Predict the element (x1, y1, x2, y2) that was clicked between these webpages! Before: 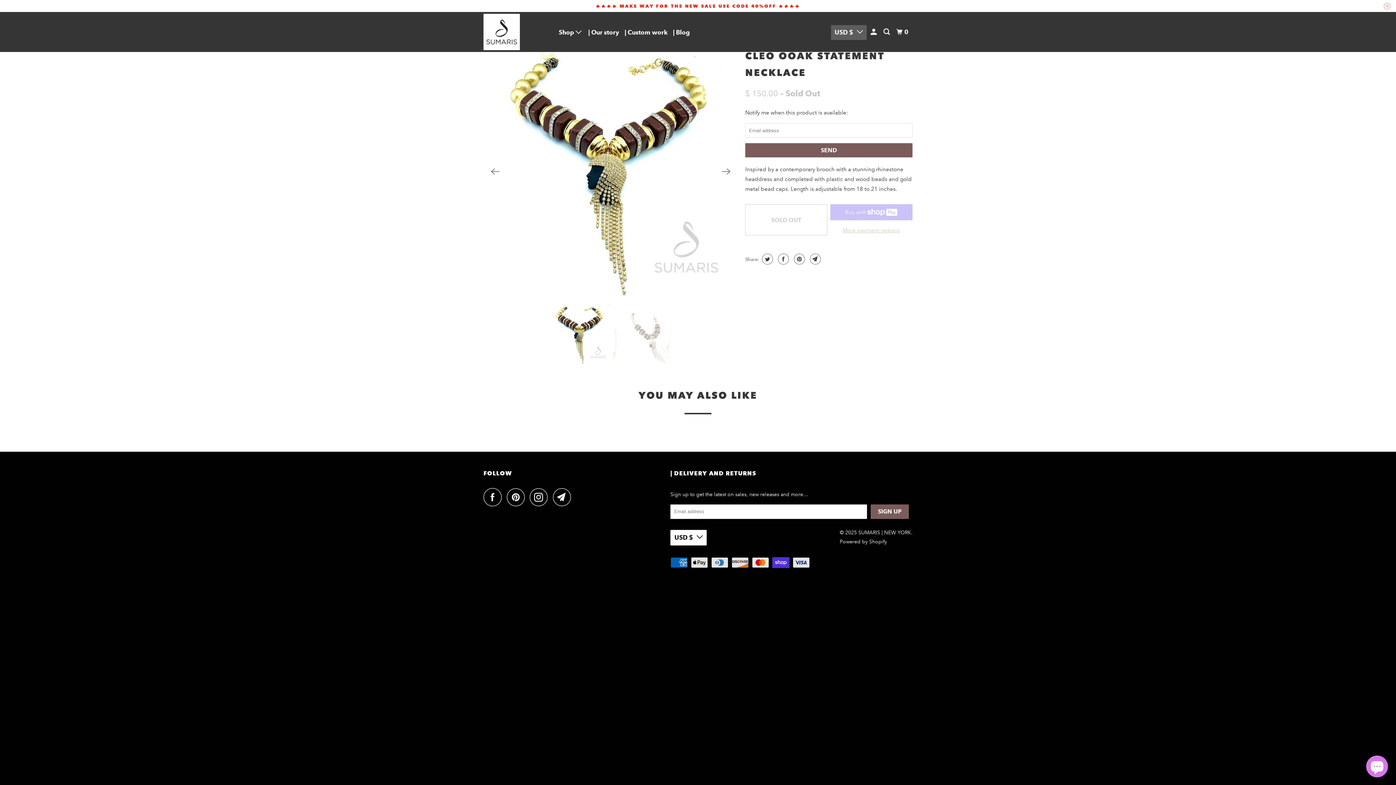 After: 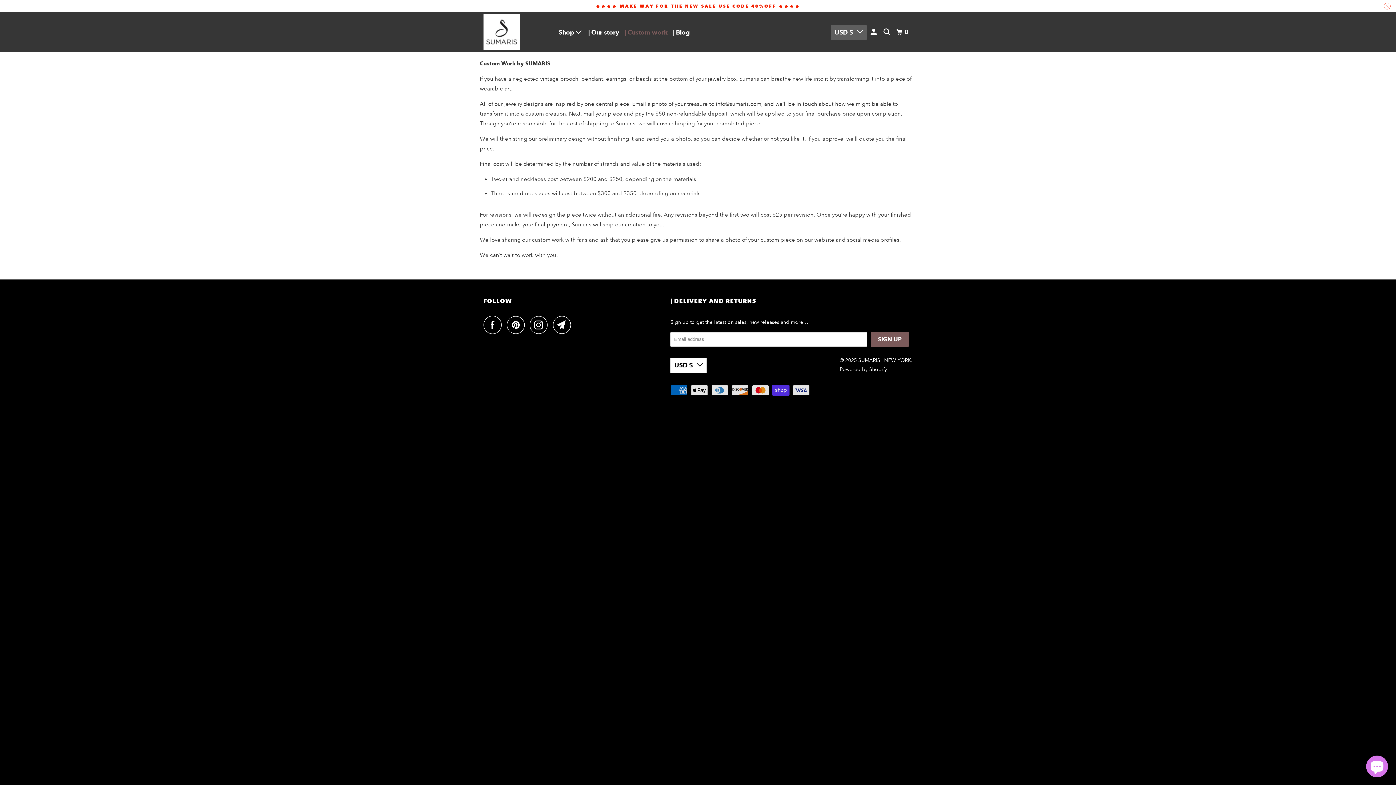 Action: label: | Custom work bbox: (623, 25, 669, 39)